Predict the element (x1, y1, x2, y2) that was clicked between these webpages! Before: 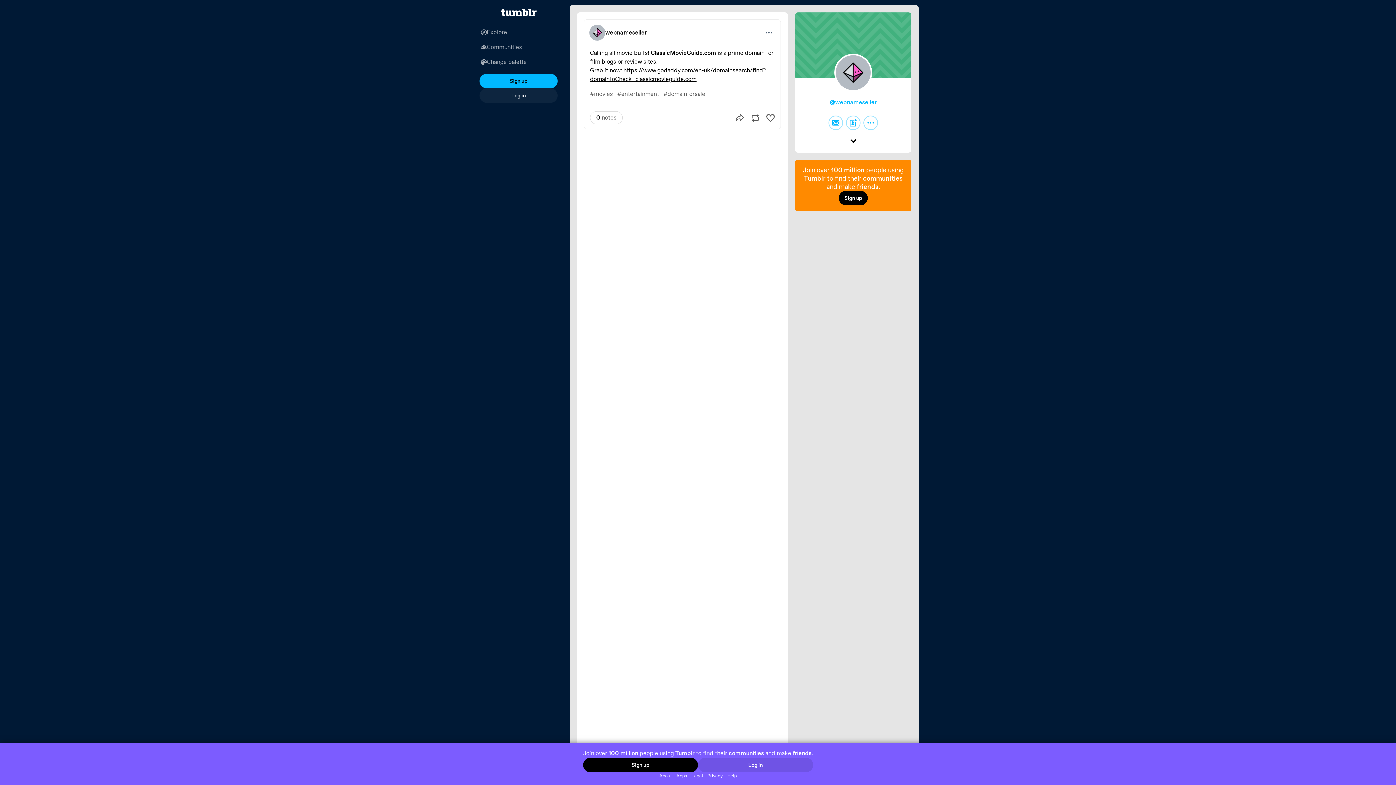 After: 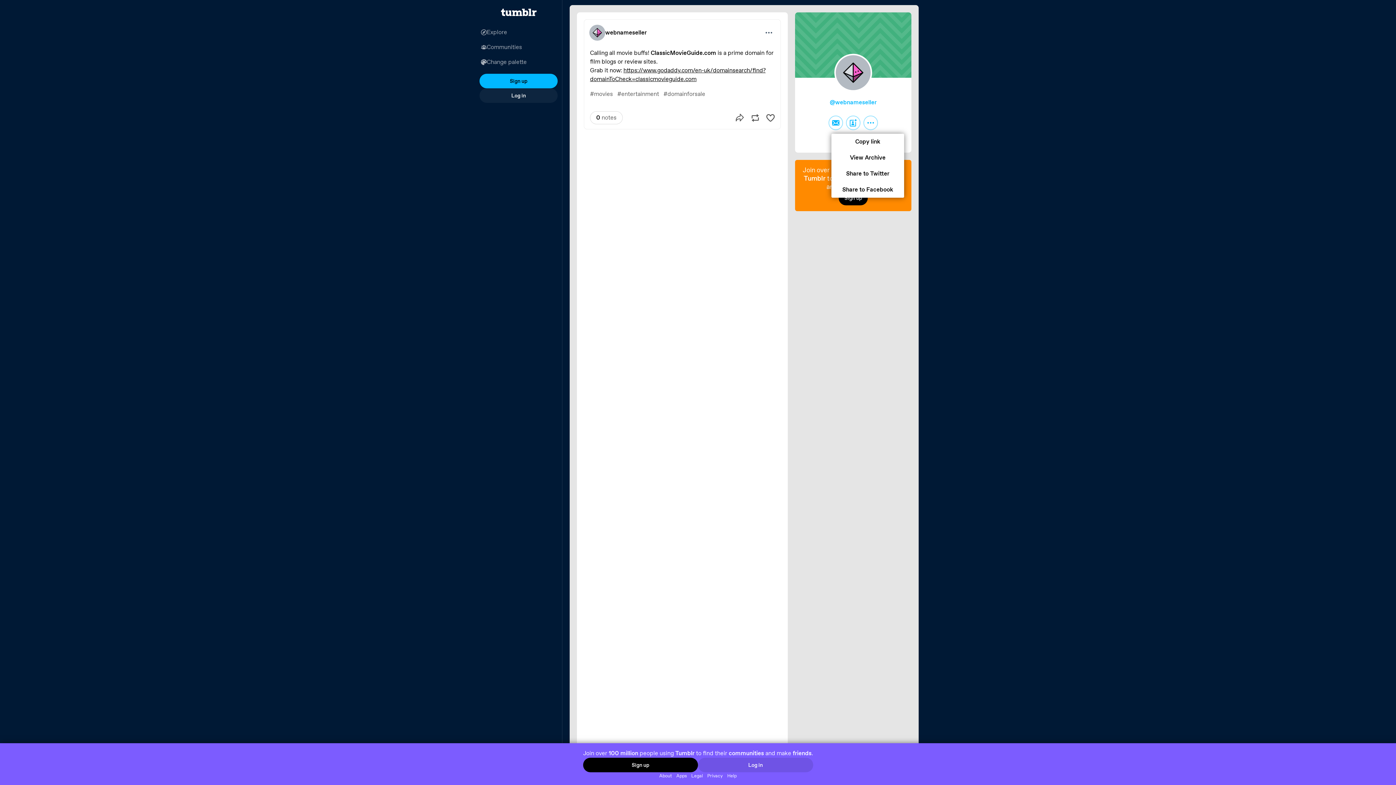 Action: bbox: (863, 115, 878, 130) label: More options